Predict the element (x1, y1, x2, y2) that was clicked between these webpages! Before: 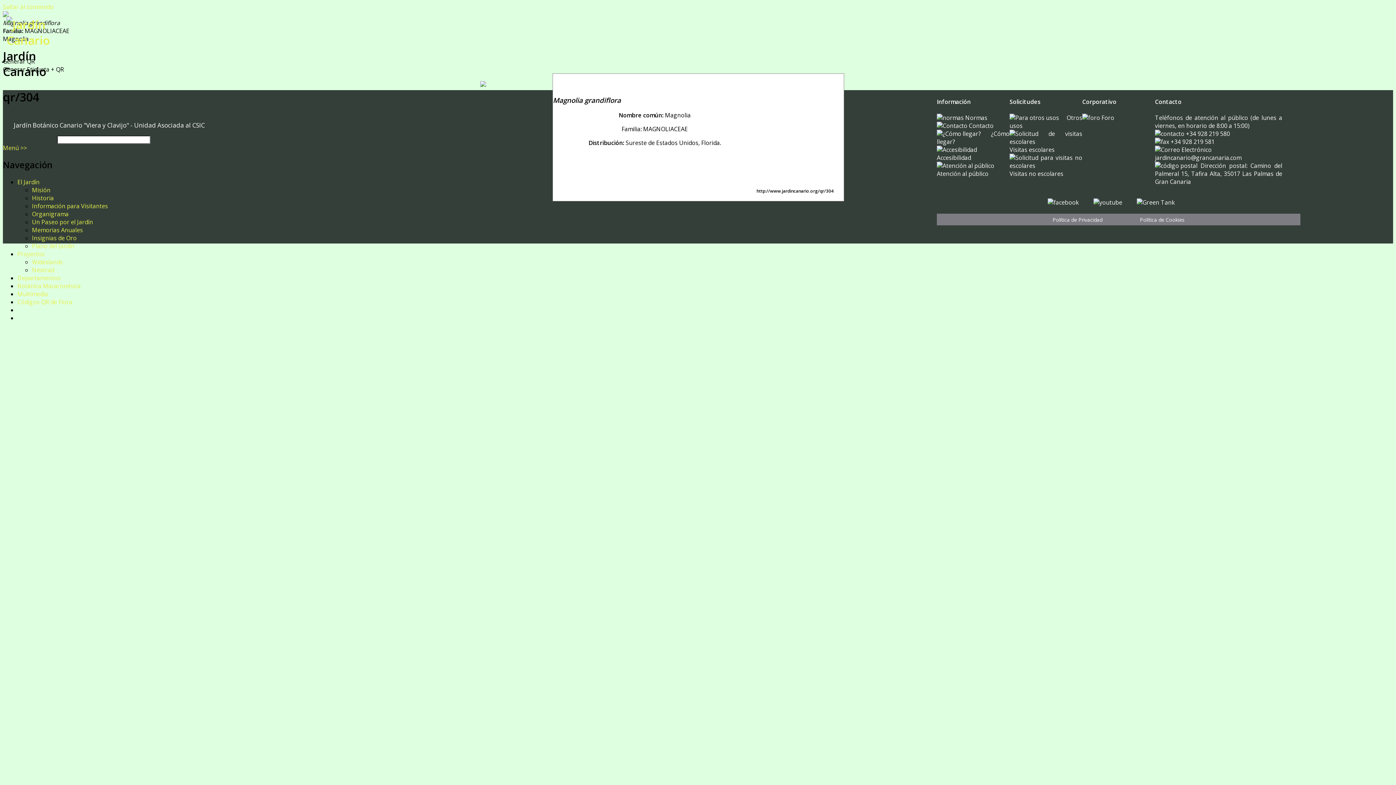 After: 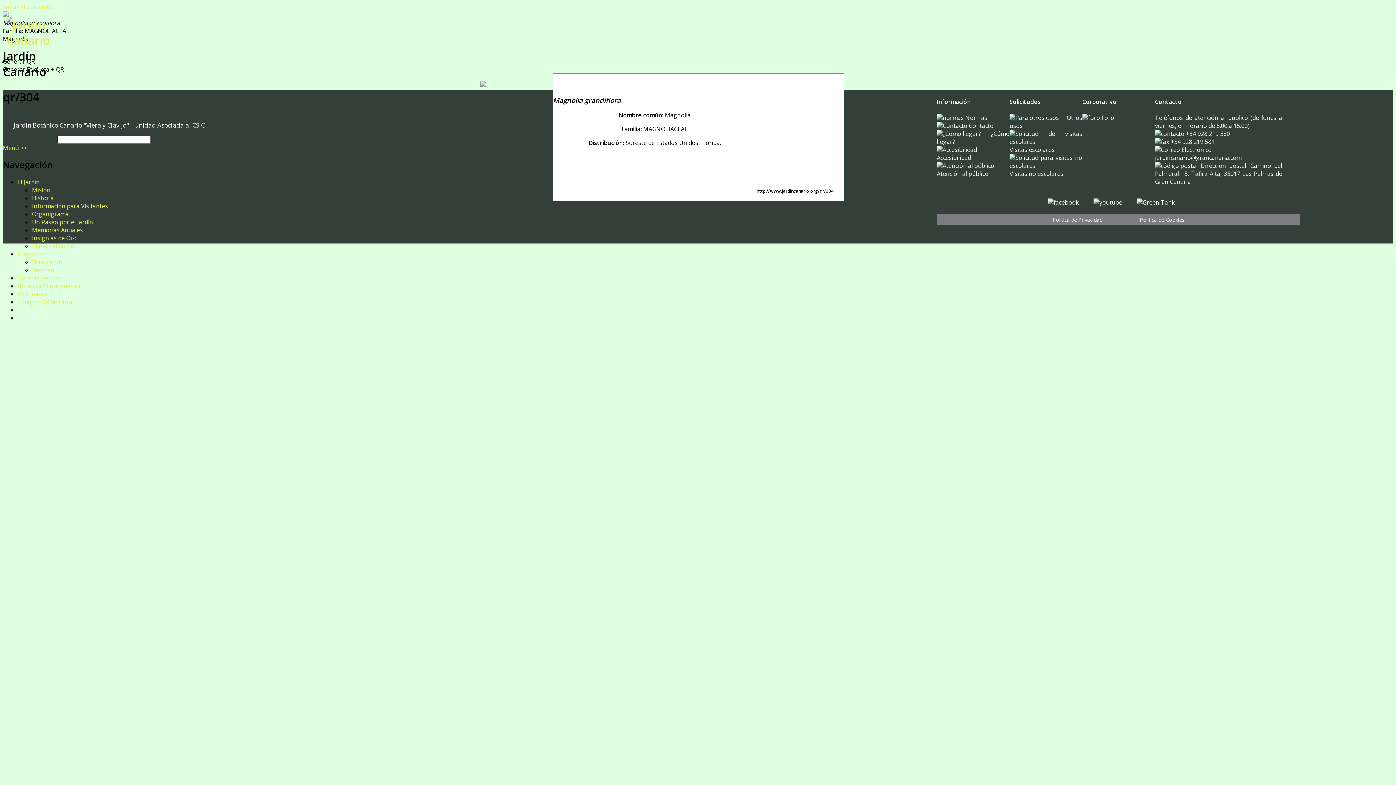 Action: bbox: (1093, 198, 1137, 206)